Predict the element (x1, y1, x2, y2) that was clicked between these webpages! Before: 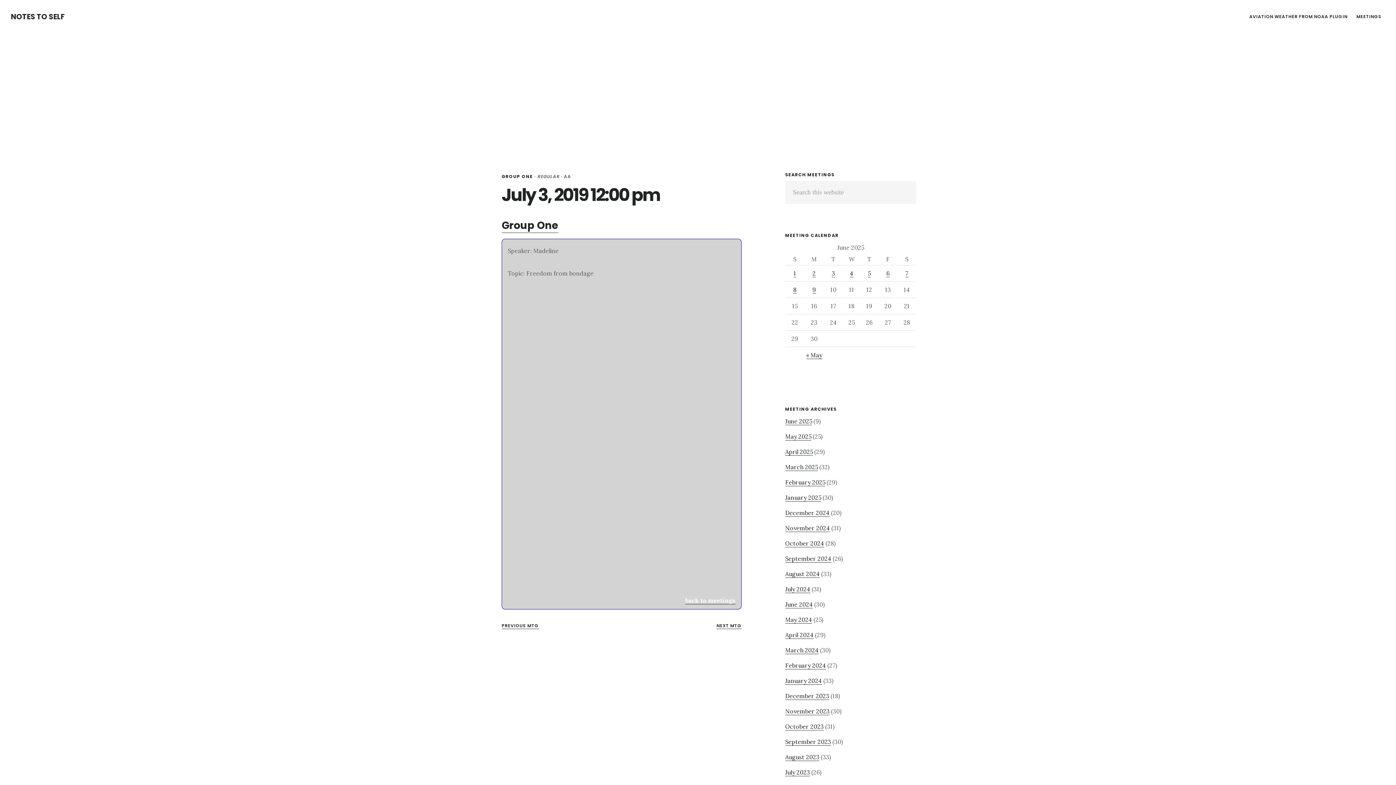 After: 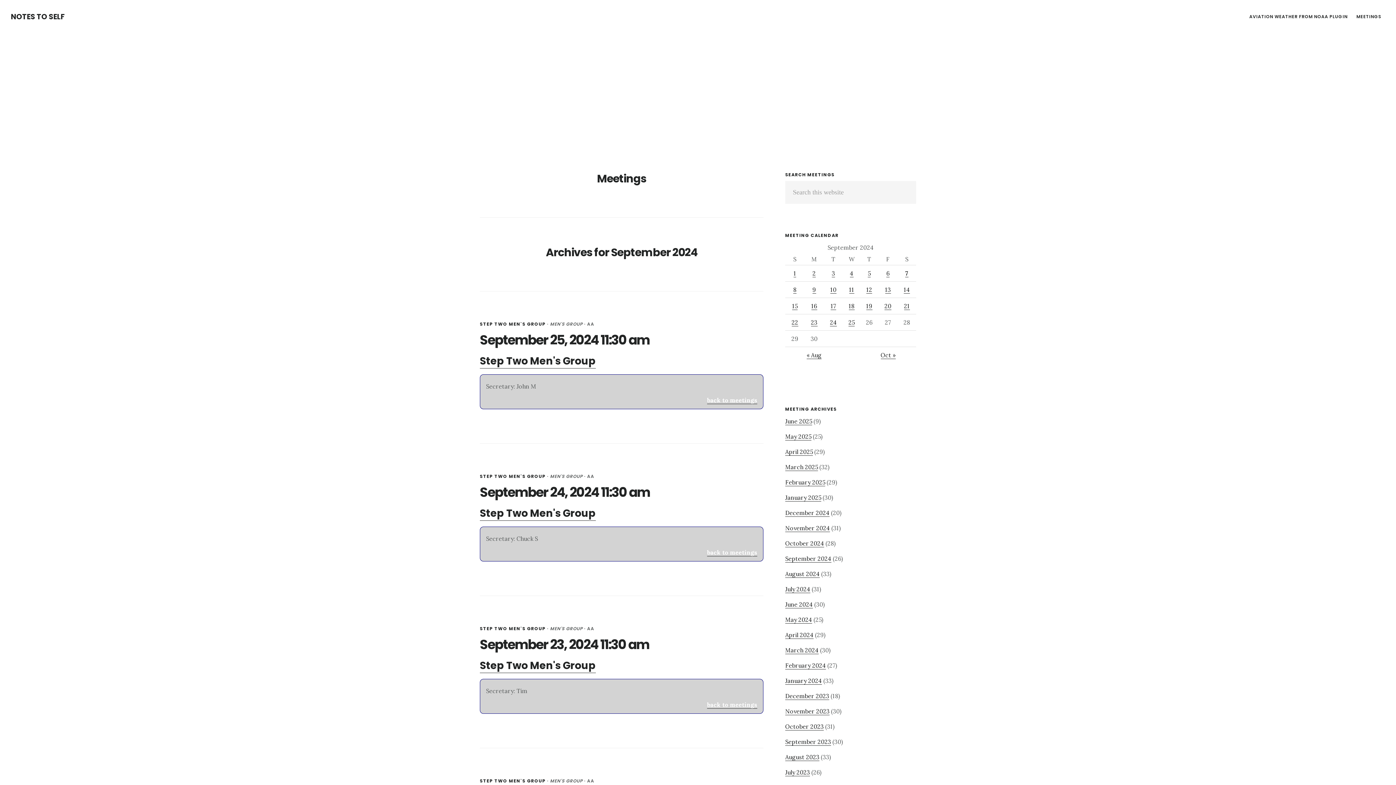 Action: bbox: (785, 555, 831, 562) label: September 2024